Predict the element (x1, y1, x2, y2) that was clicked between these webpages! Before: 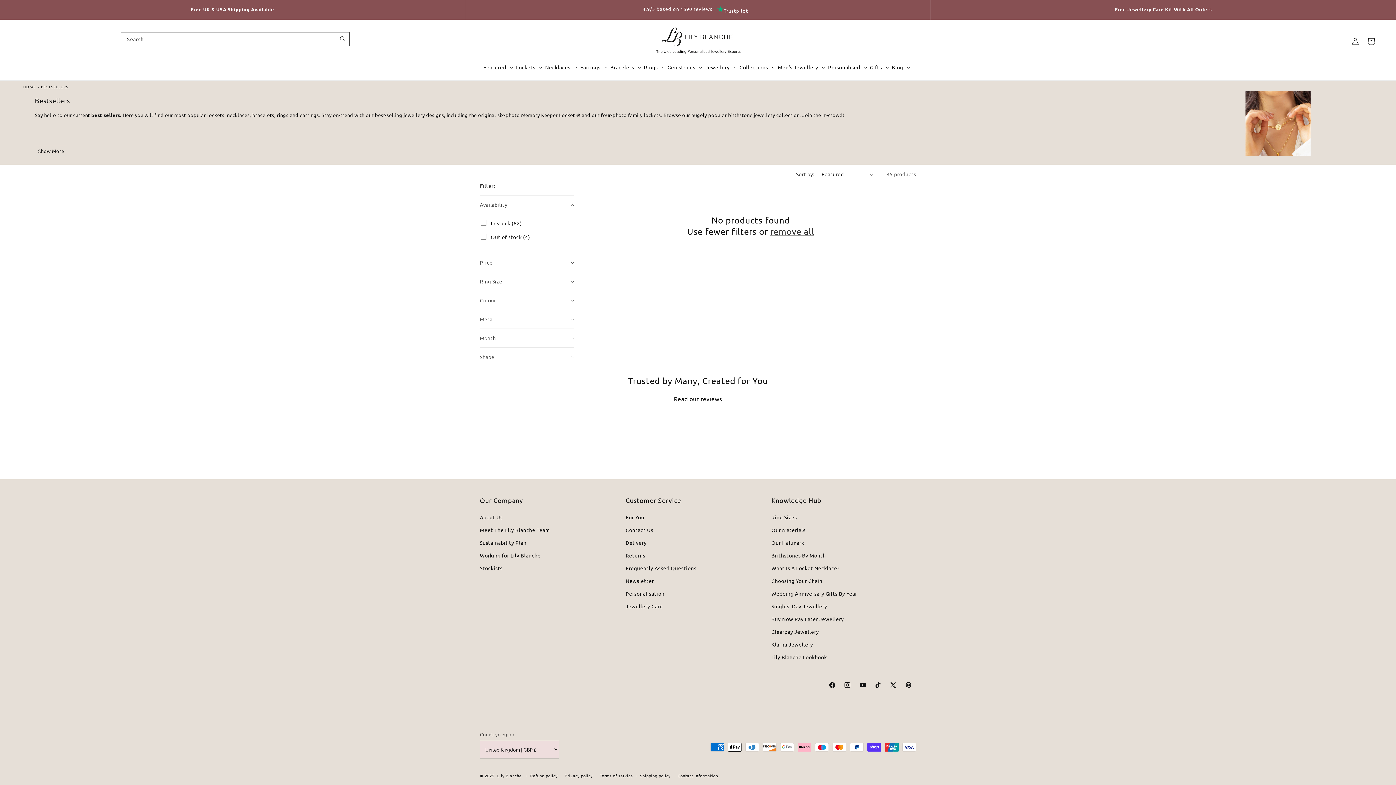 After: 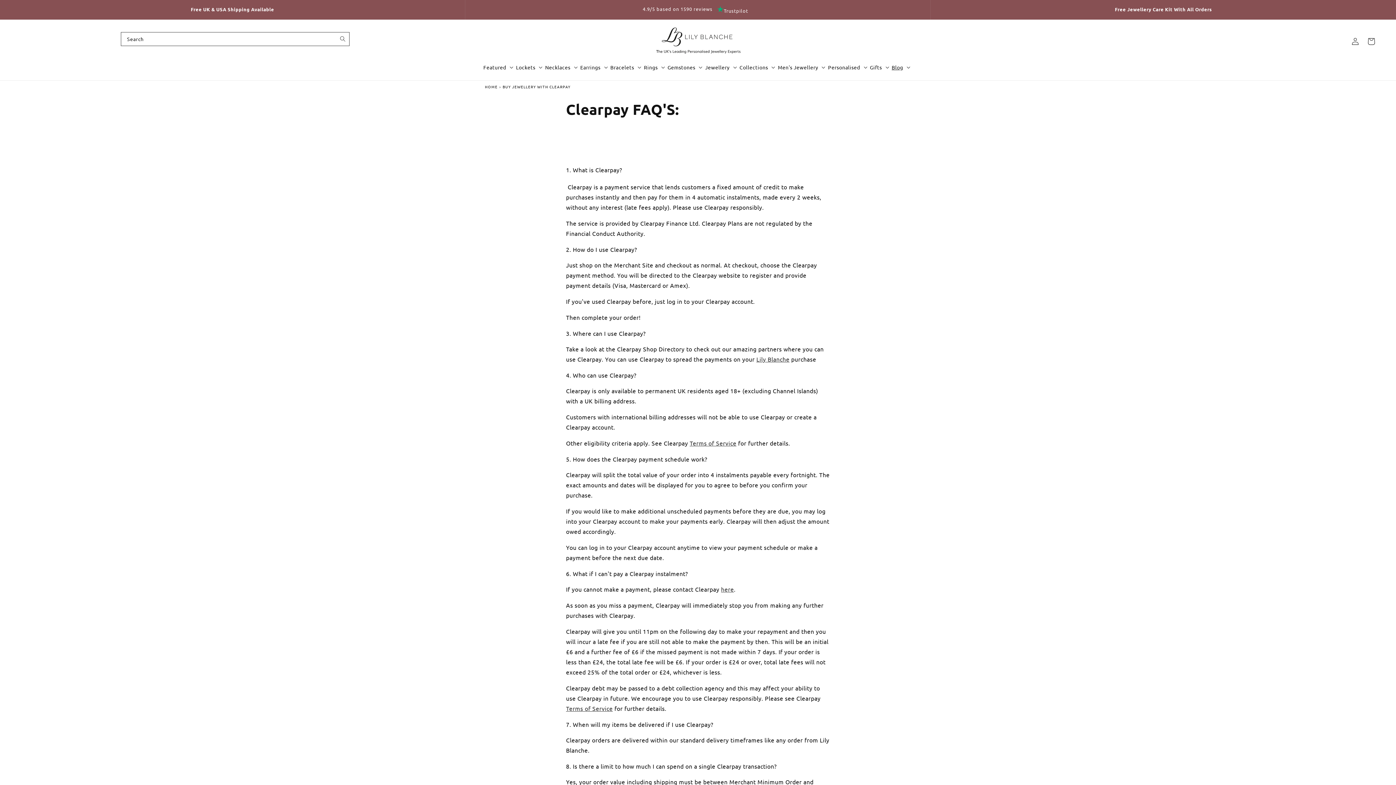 Action: bbox: (771, 625, 819, 638) label: Clearpay Jewellery